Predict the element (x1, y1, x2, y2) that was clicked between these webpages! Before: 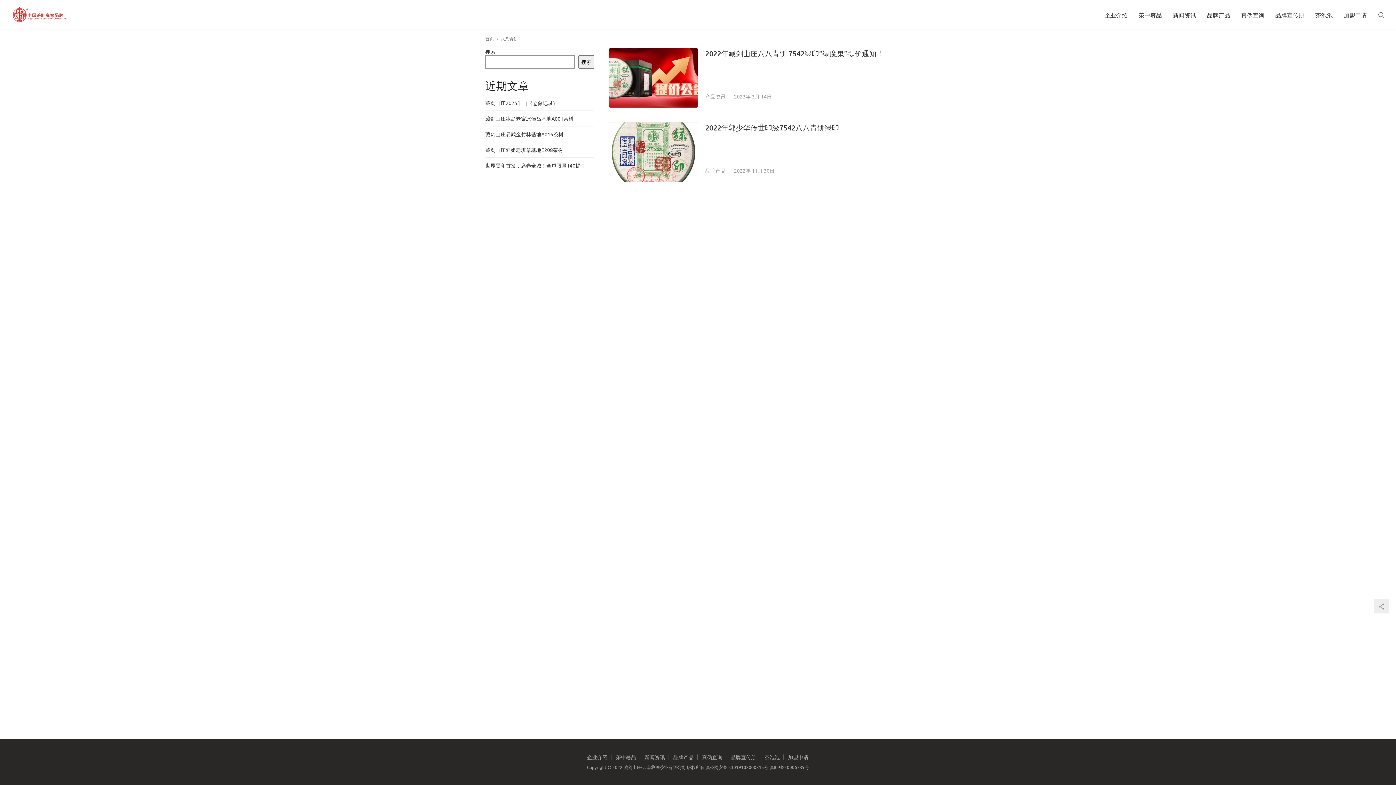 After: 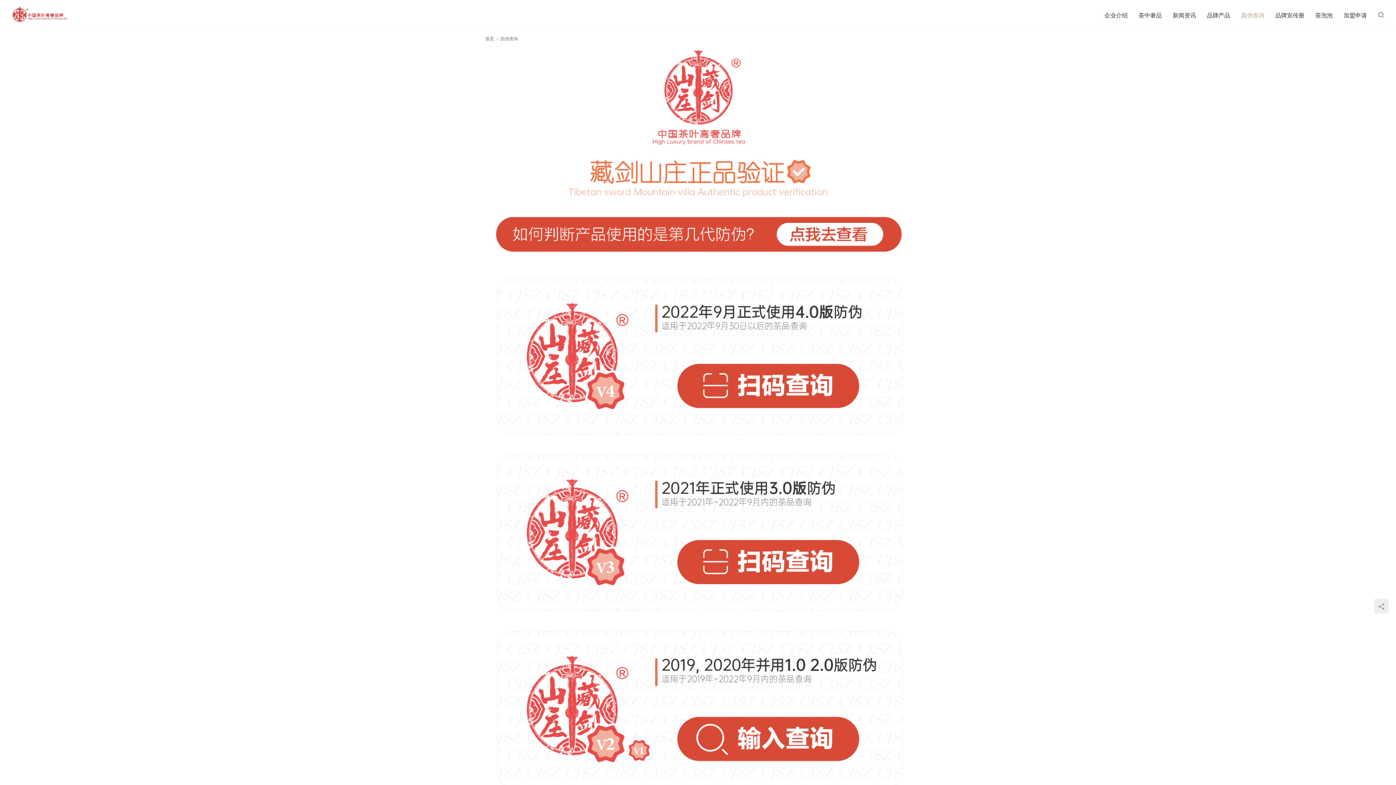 Action: label: 真伪查询 bbox: (1241, 0, 1264, 29)